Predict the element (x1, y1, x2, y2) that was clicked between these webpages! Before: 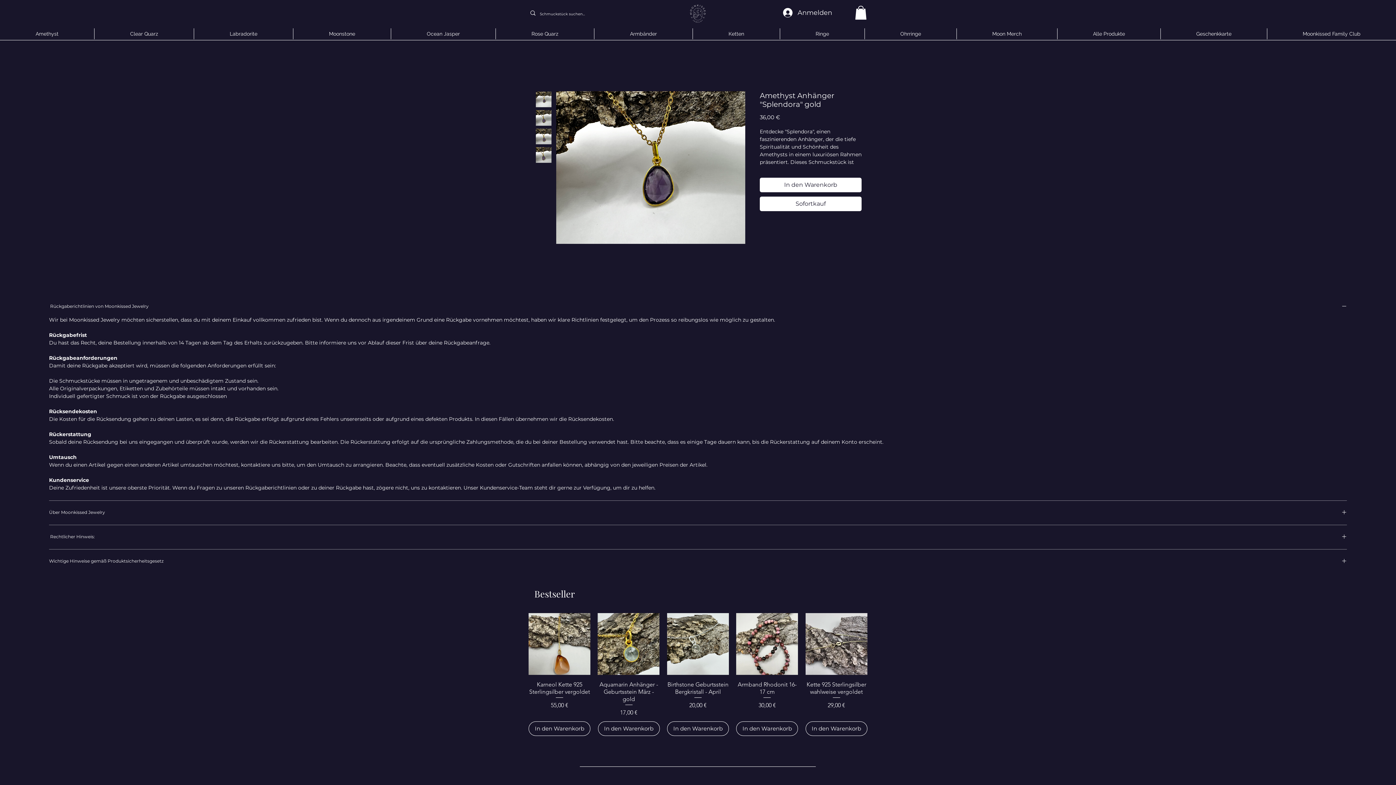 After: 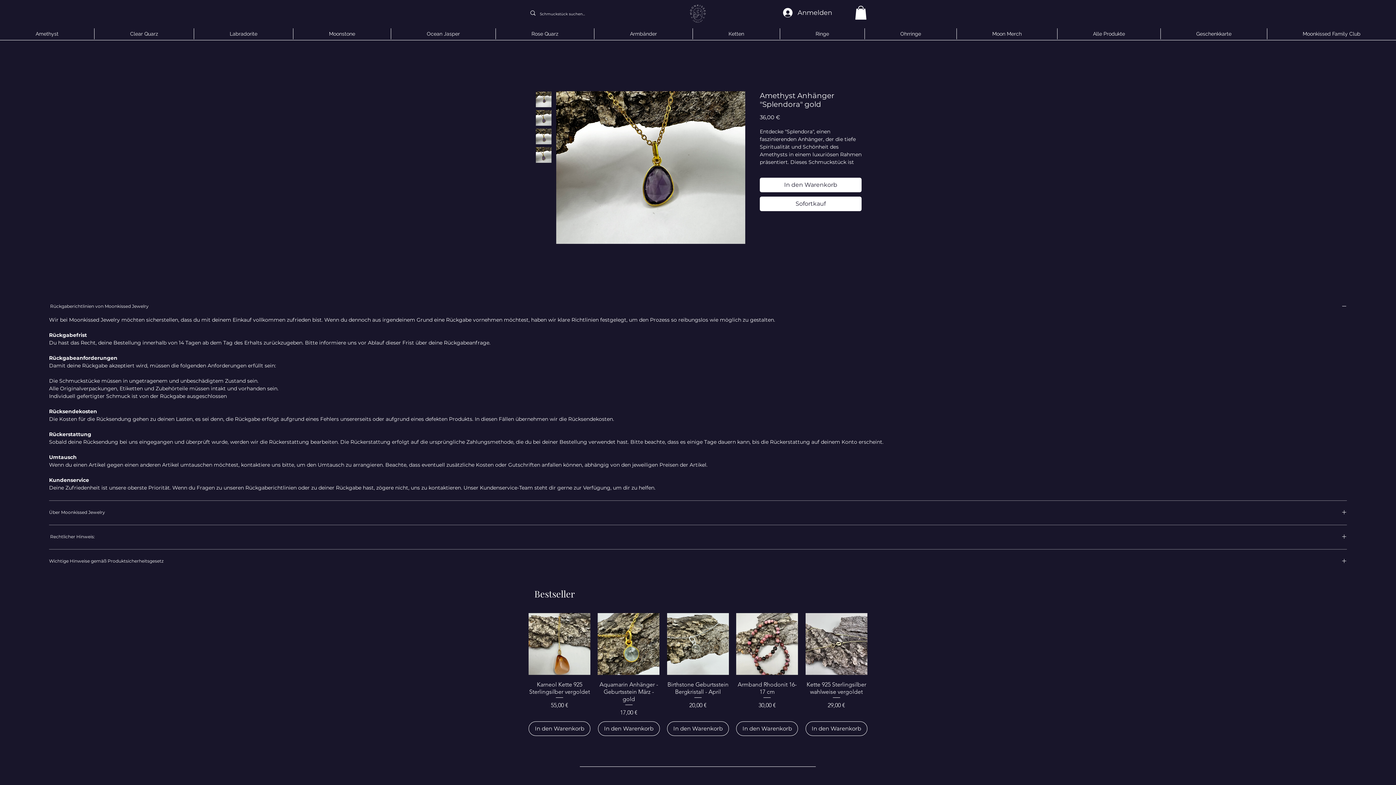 Action: bbox: (535, 109, 552, 126)